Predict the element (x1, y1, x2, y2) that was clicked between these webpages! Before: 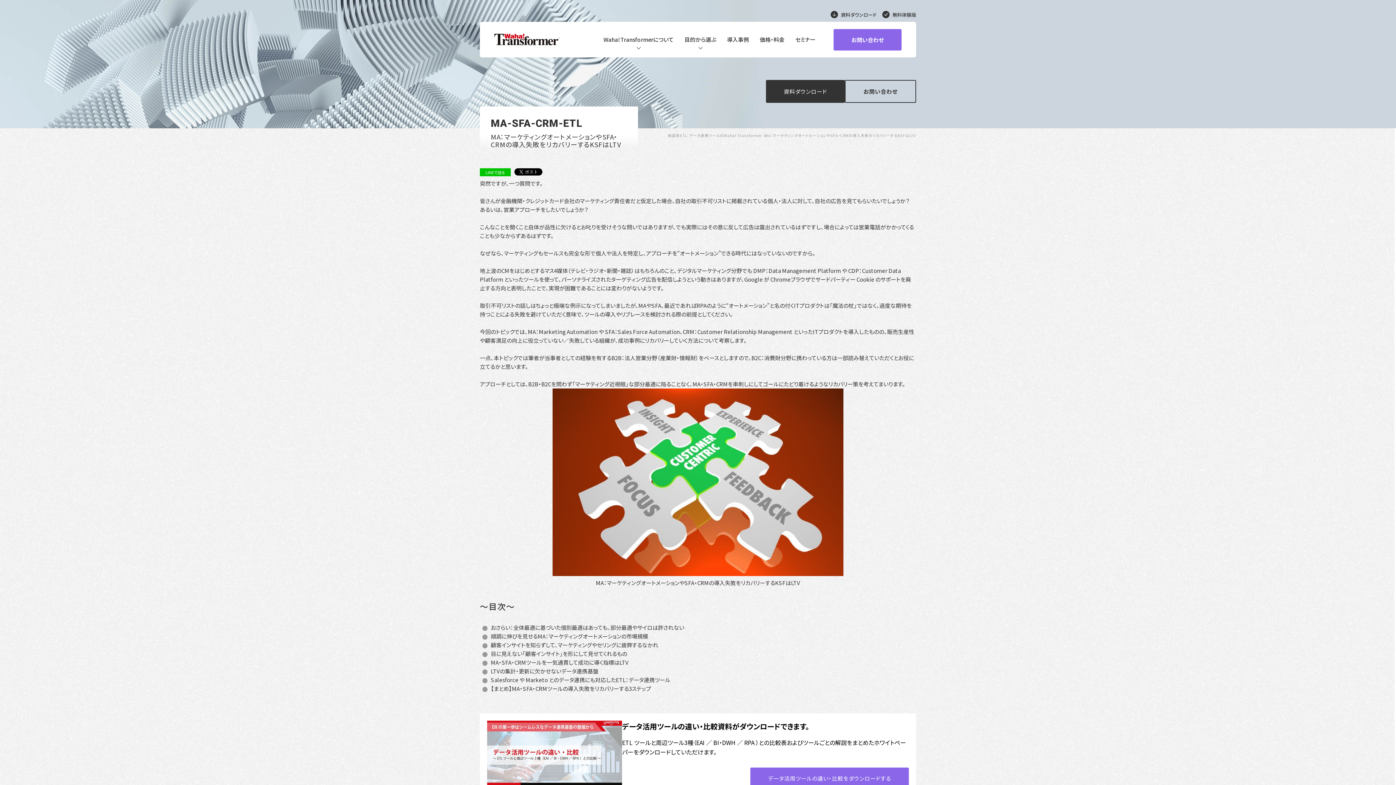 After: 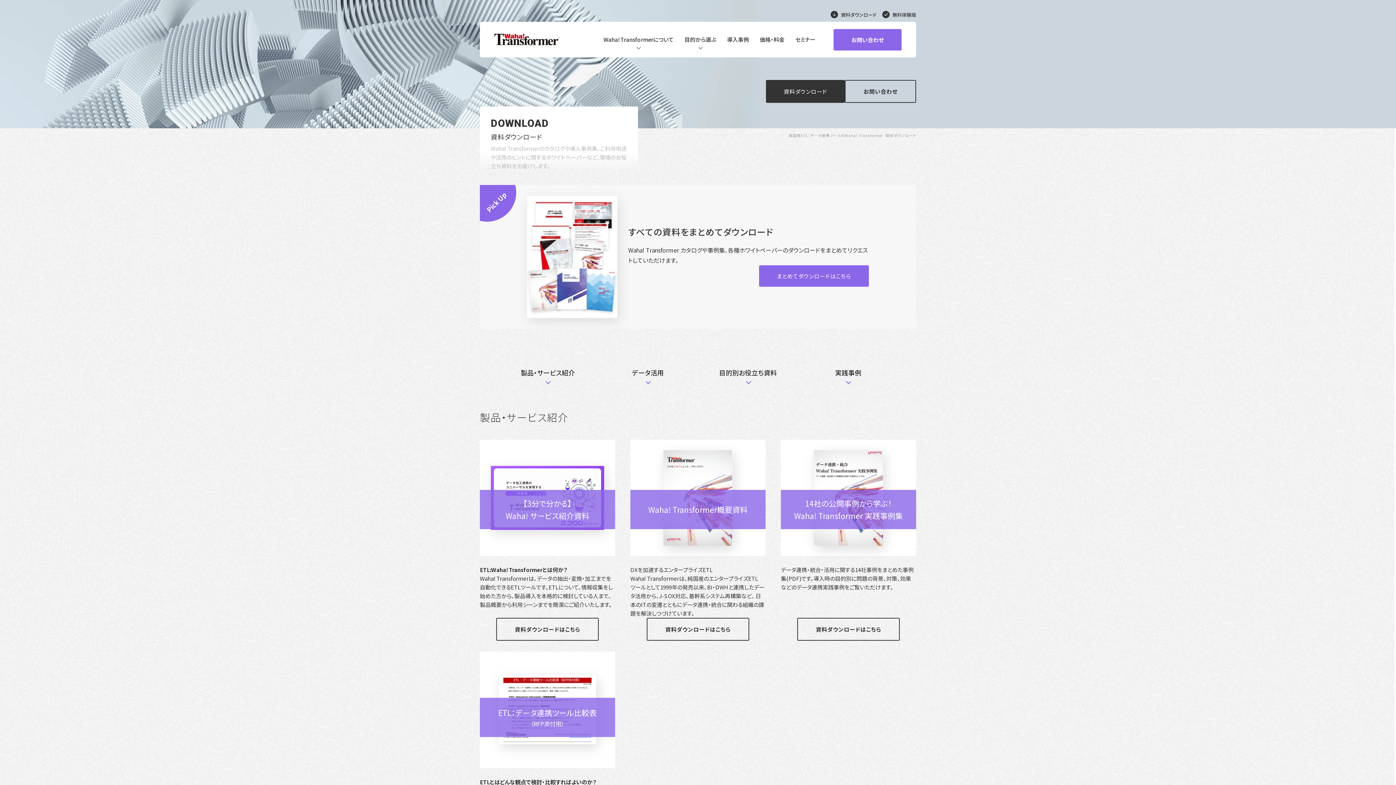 Action: bbox: (830, 10, 876, 18) label: 資料ダウンロード